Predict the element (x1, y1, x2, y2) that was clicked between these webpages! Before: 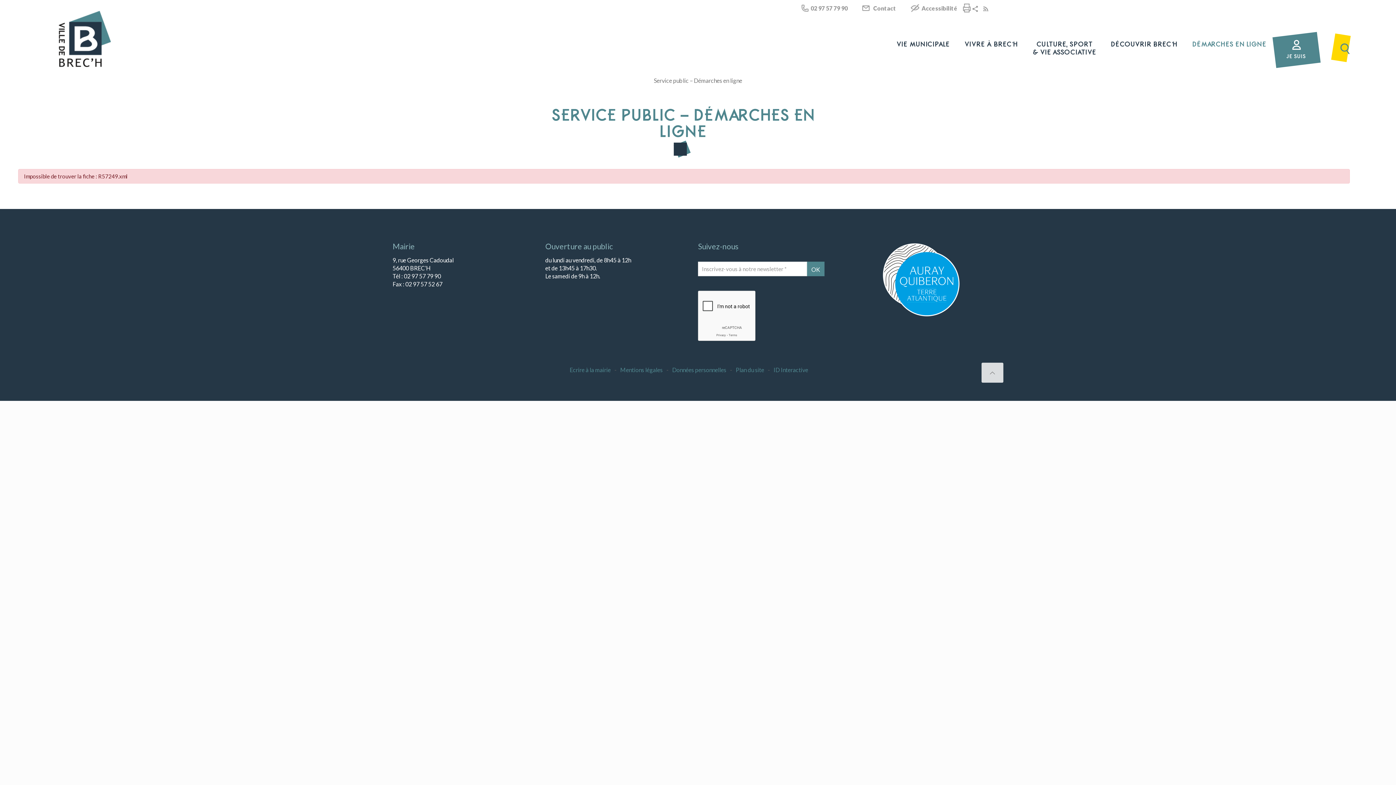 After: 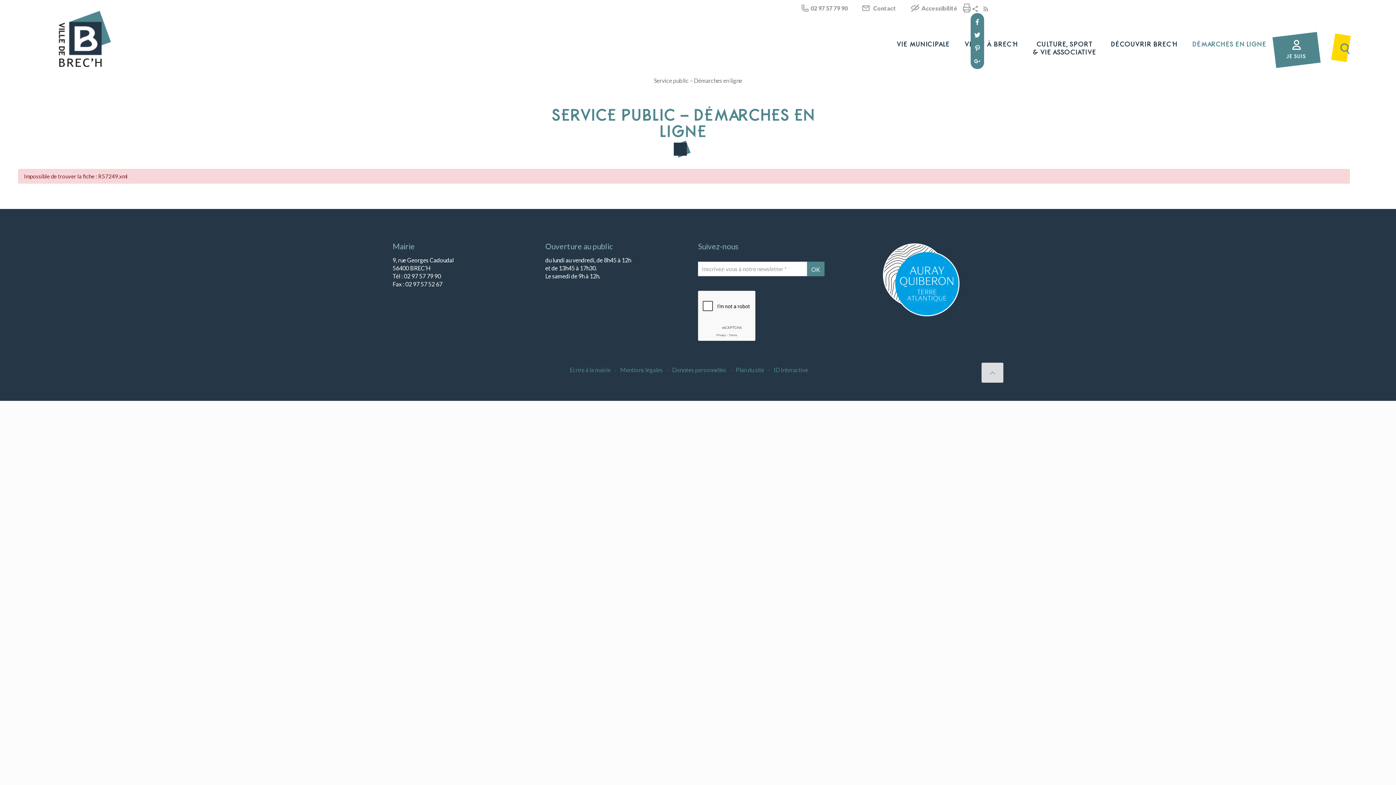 Action: bbox: (970, 5, 981, 12)